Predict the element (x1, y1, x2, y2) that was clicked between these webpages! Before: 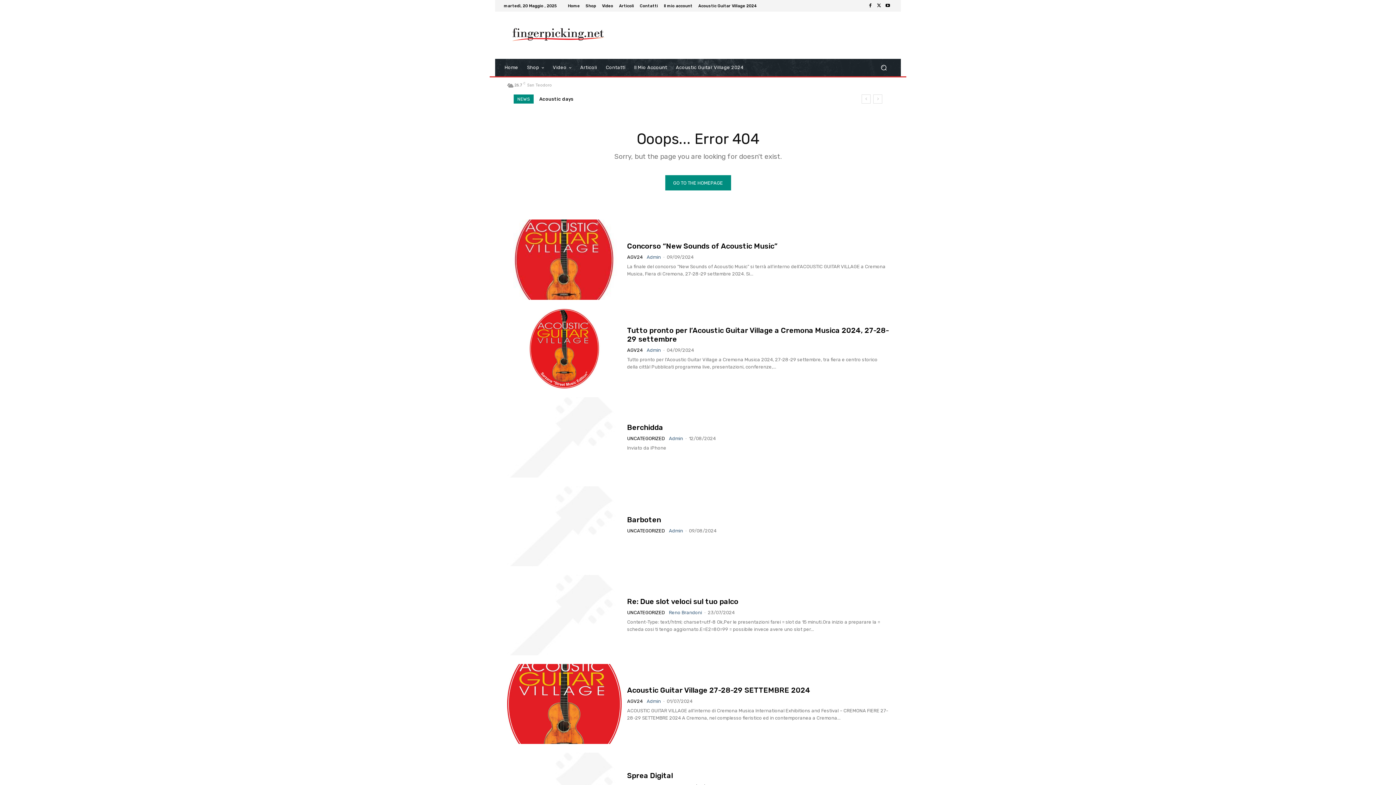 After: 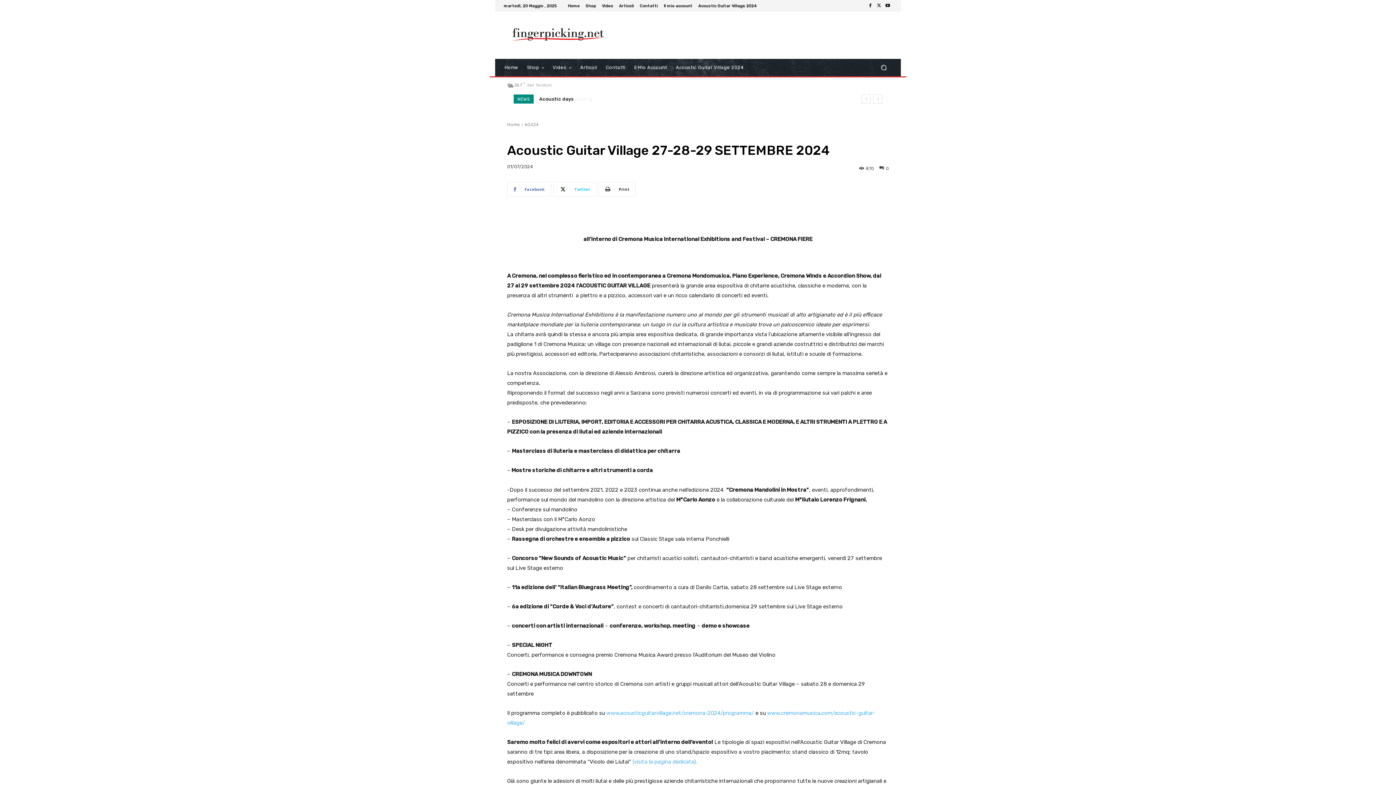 Action: bbox: (507, 664, 621, 744)